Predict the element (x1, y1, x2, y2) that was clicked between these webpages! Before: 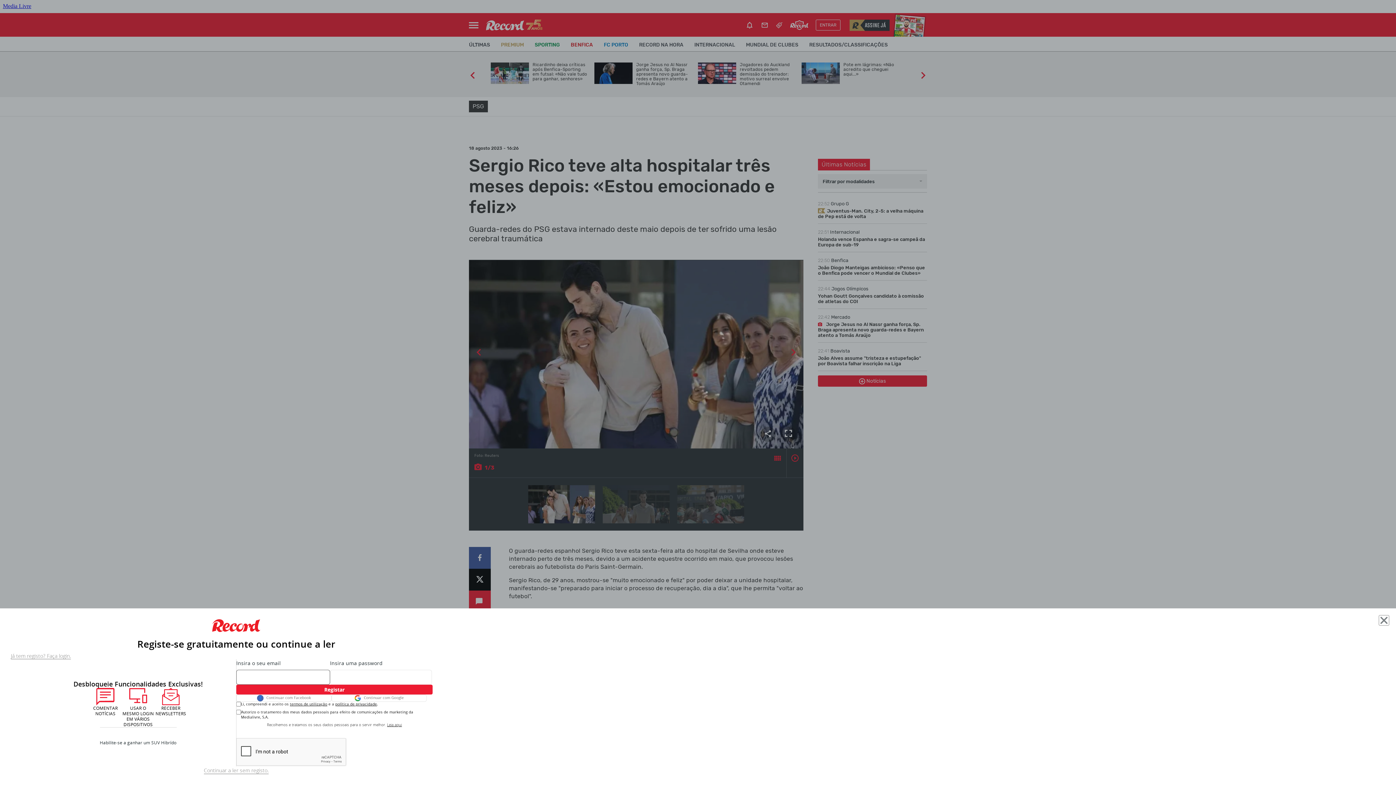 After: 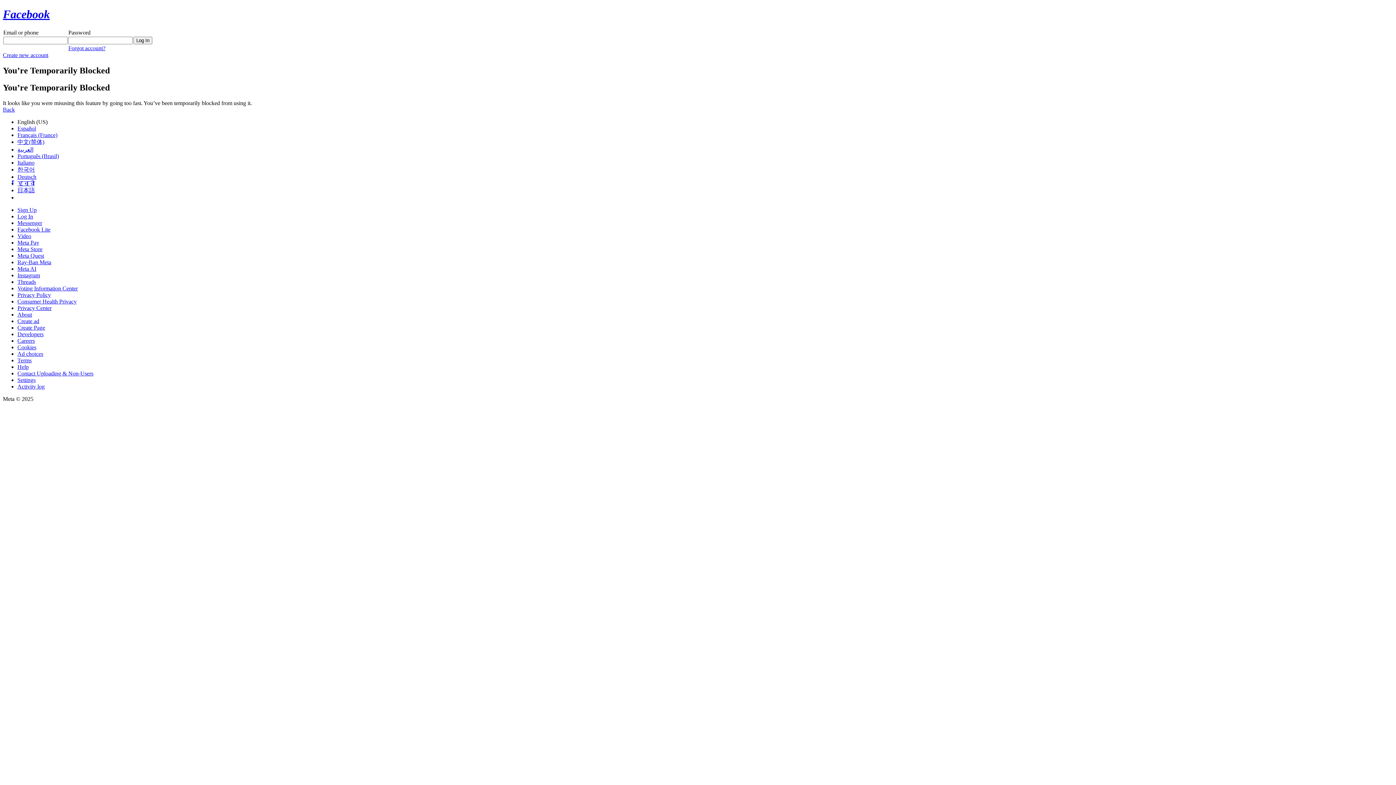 Action: label: Continuar com Facebook bbox: (236, 694, 331, 702)